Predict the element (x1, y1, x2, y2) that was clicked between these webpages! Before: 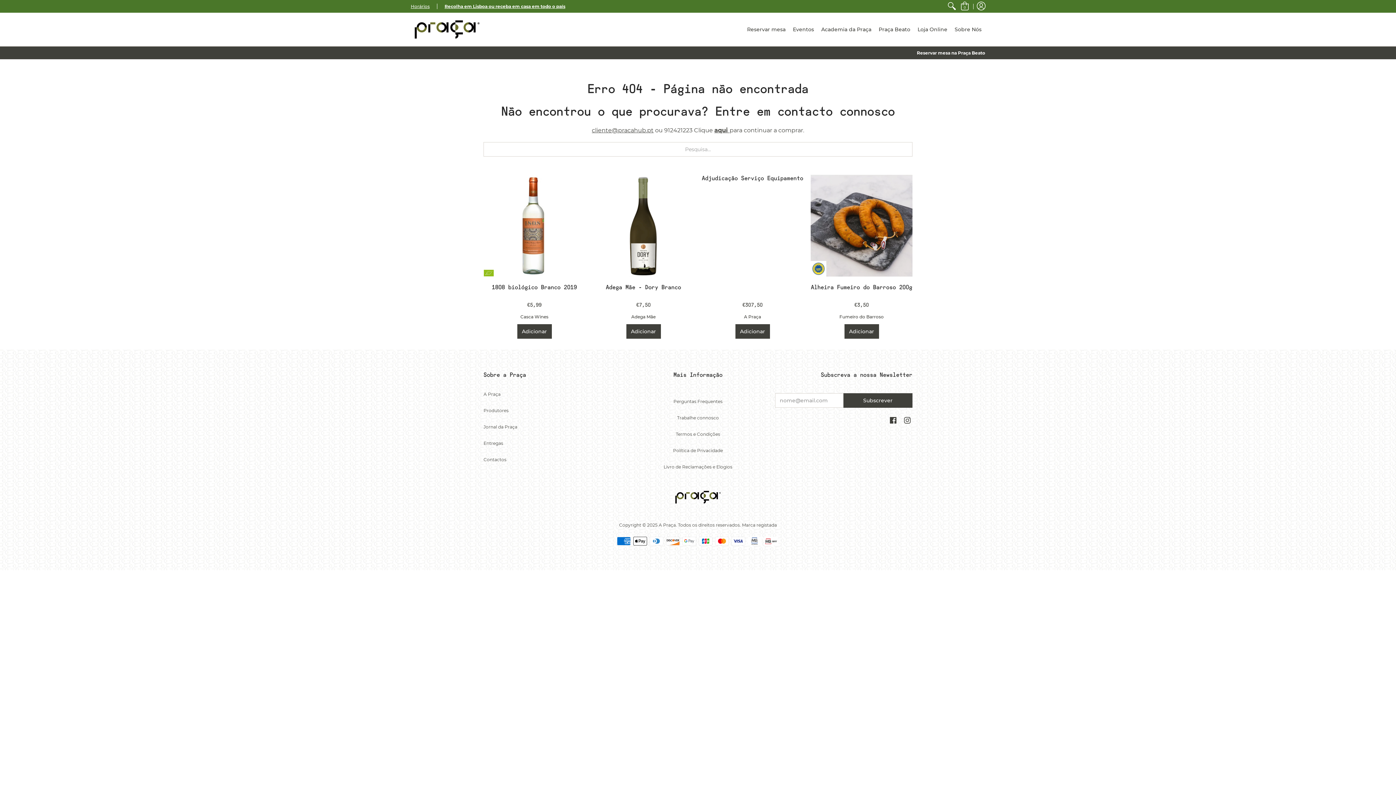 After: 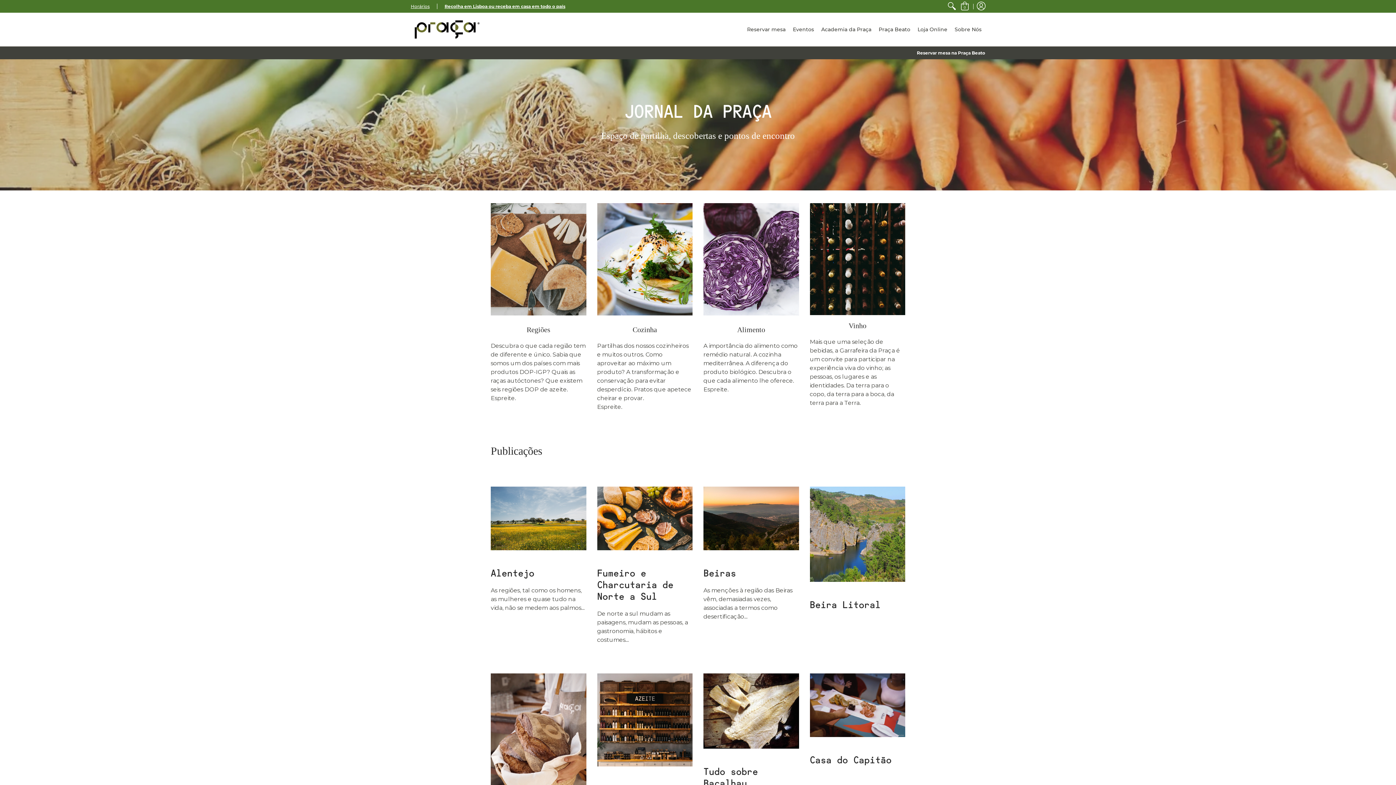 Action: bbox: (483, 424, 517, 429) label: Jornal da Praça